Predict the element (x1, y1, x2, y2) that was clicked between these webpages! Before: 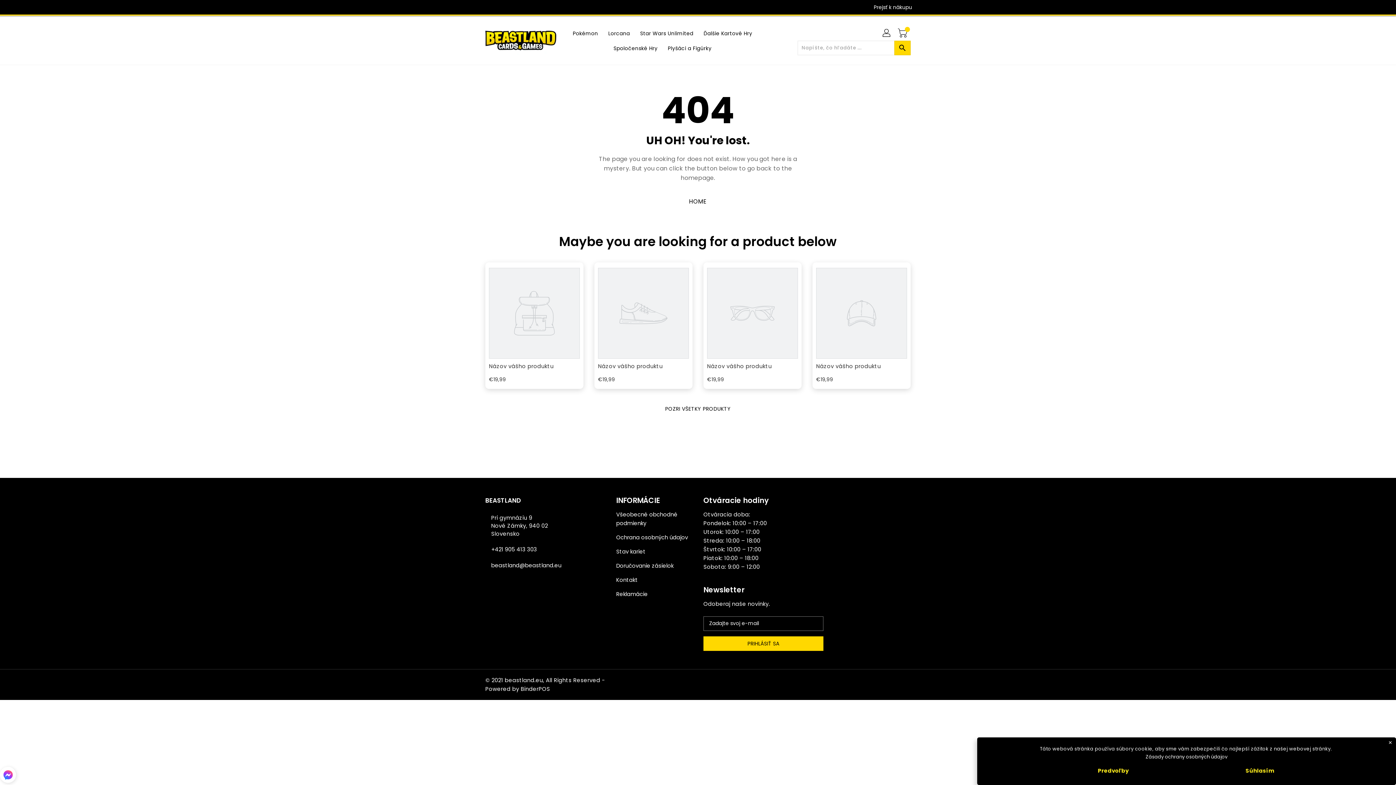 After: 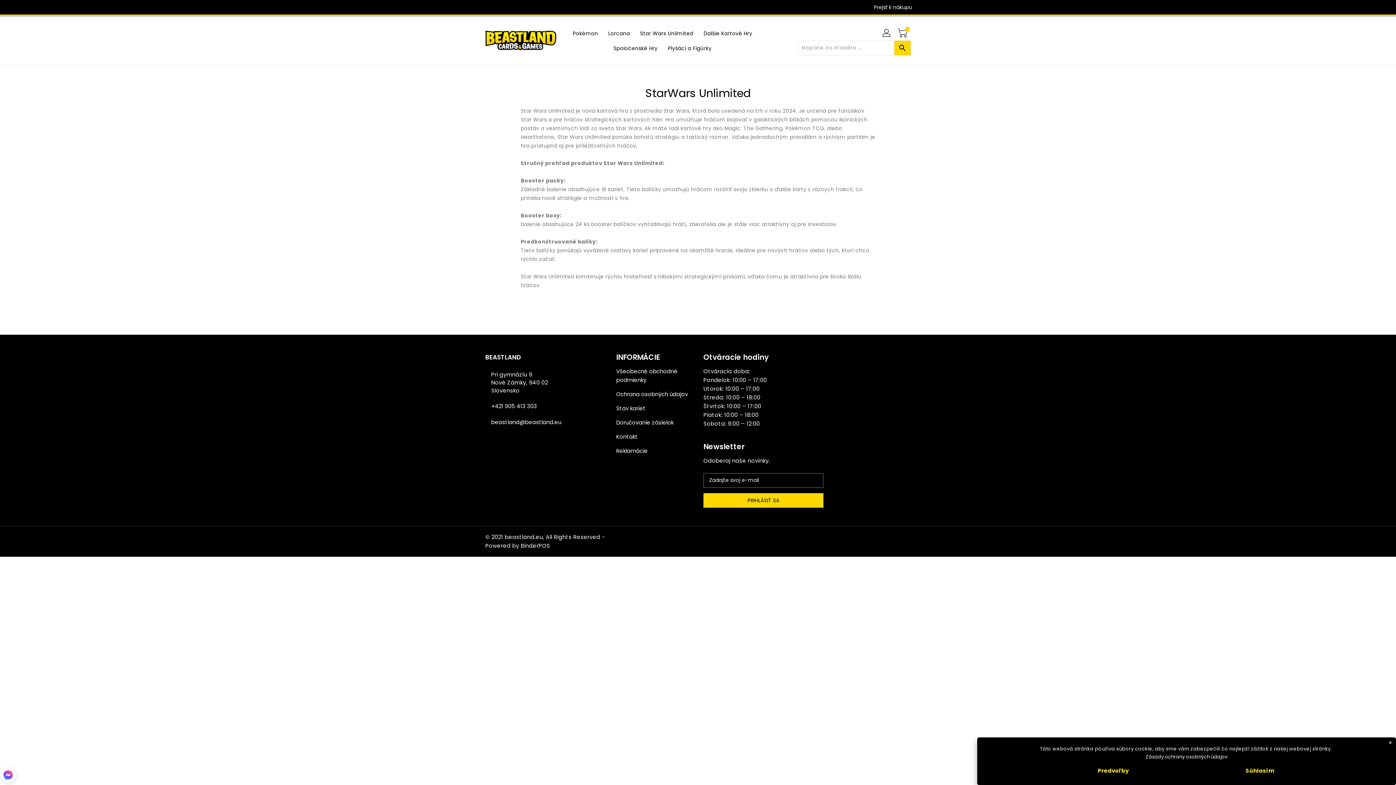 Action: label: Star Wars Unlimited bbox: (635, 25, 697, 40)